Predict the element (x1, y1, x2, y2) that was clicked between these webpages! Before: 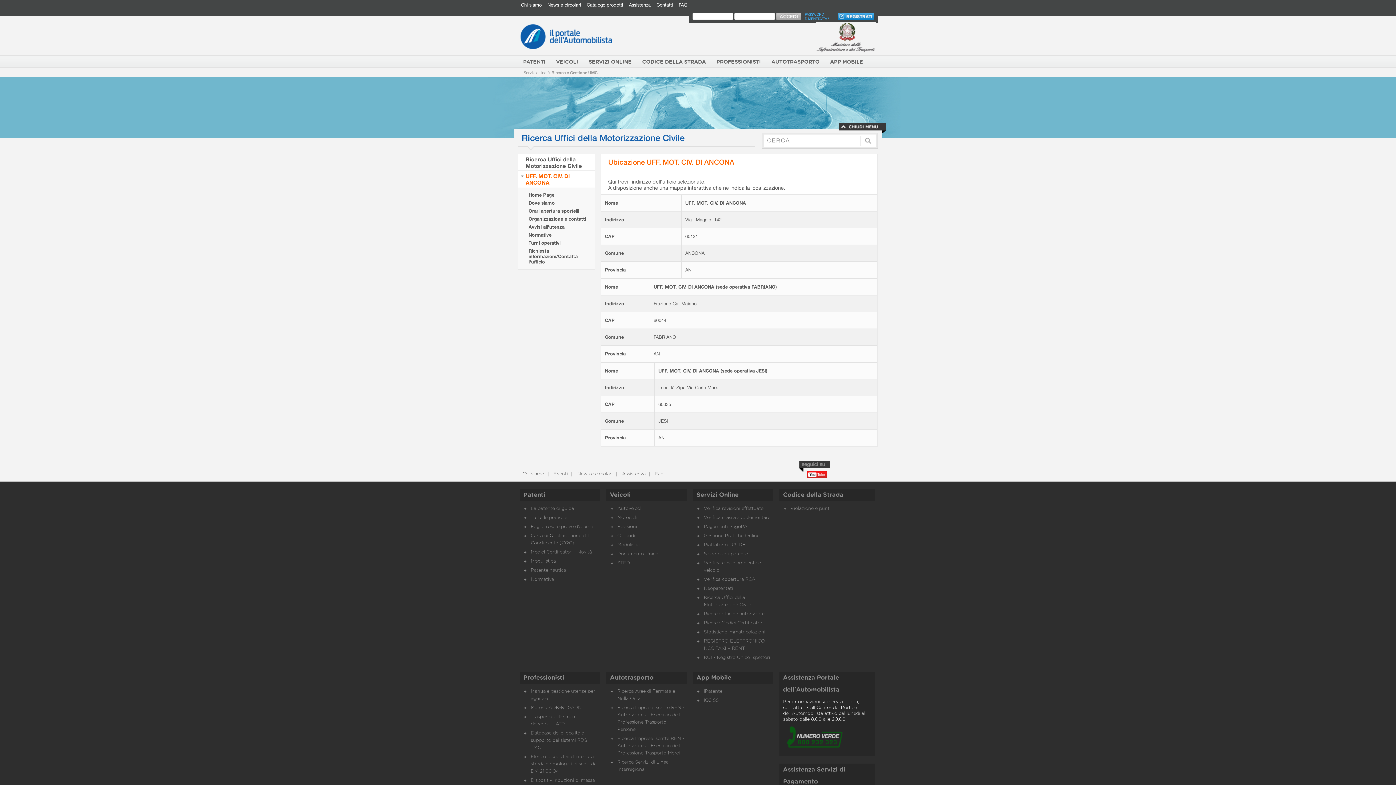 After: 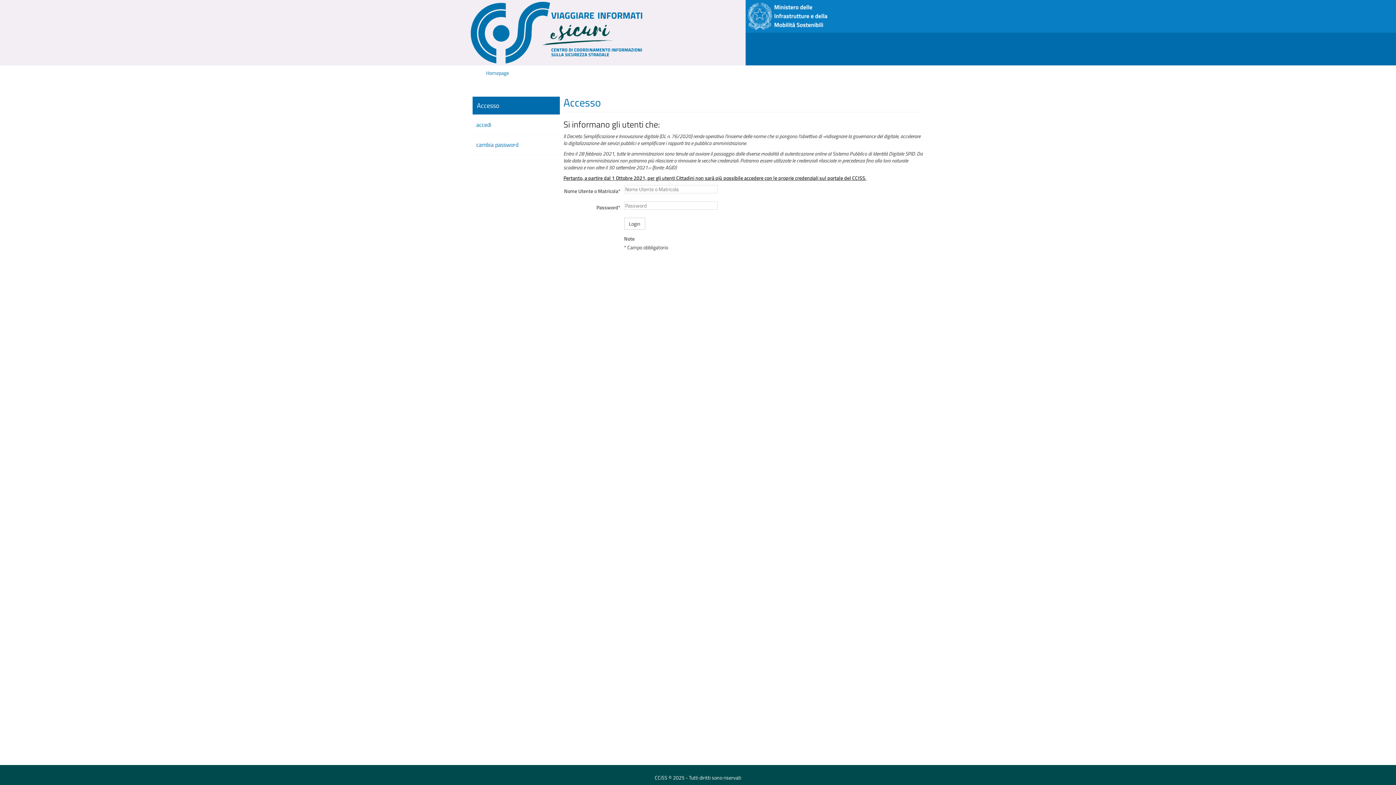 Action: bbox: (704, 698, 718, 703) label: iCCISS